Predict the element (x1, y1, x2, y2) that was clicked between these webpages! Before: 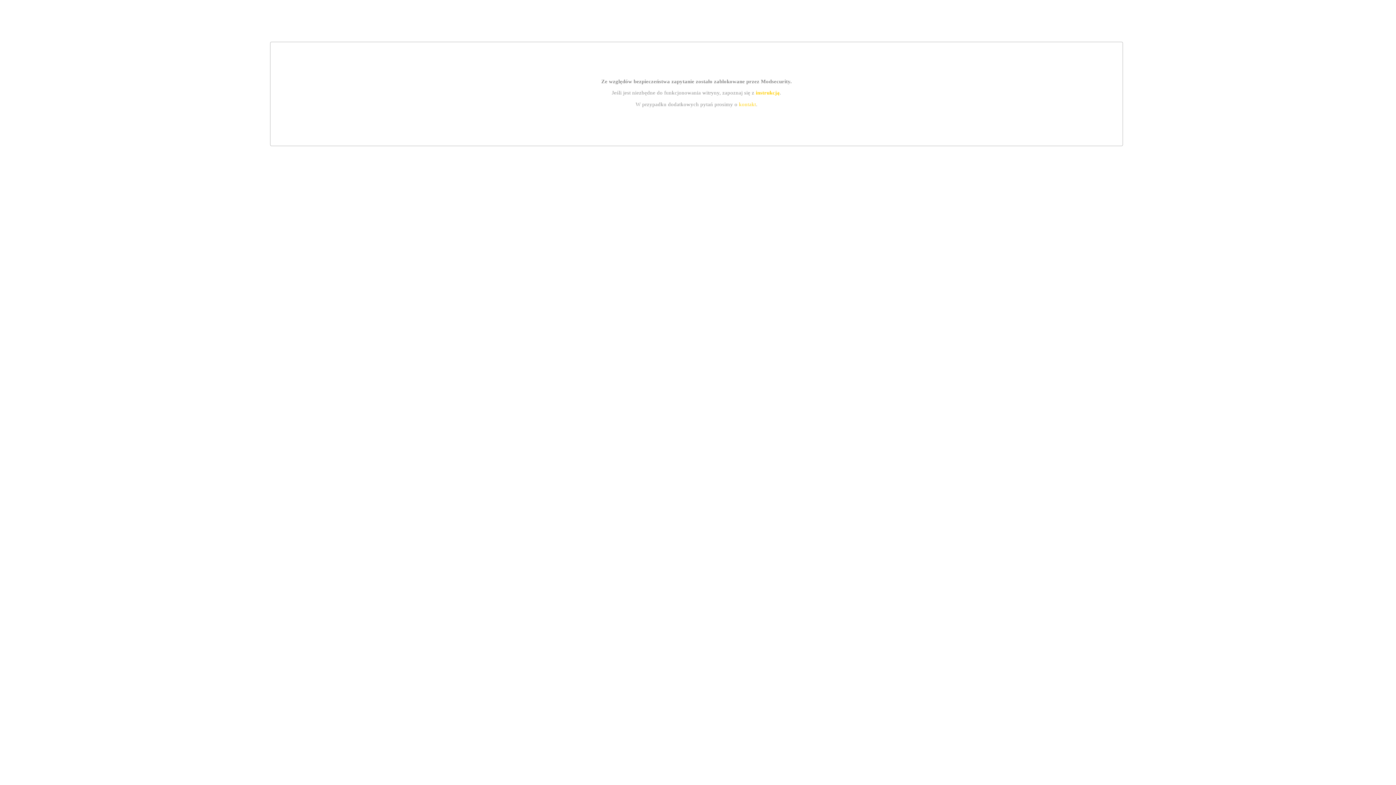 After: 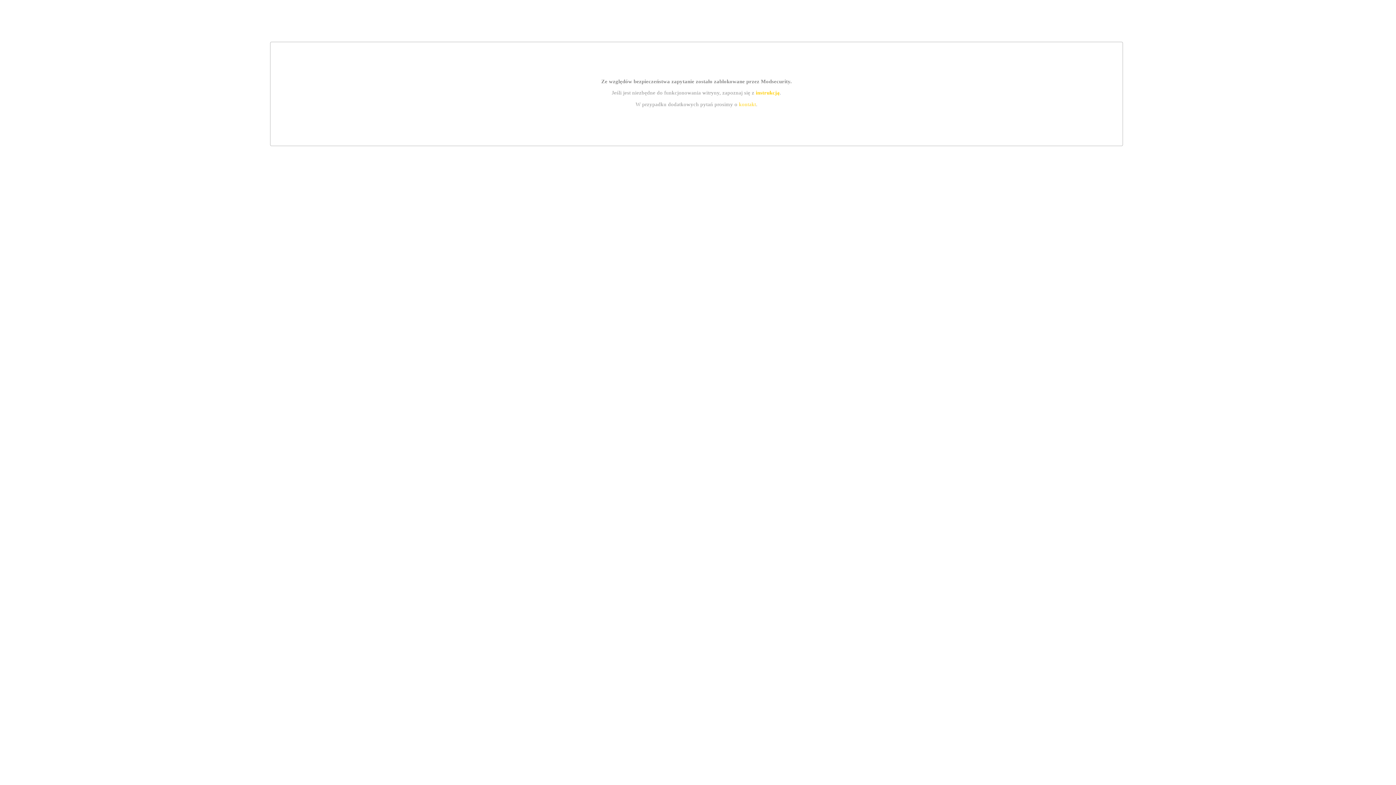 Action: label: instrukcją bbox: (755, 89, 779, 95)